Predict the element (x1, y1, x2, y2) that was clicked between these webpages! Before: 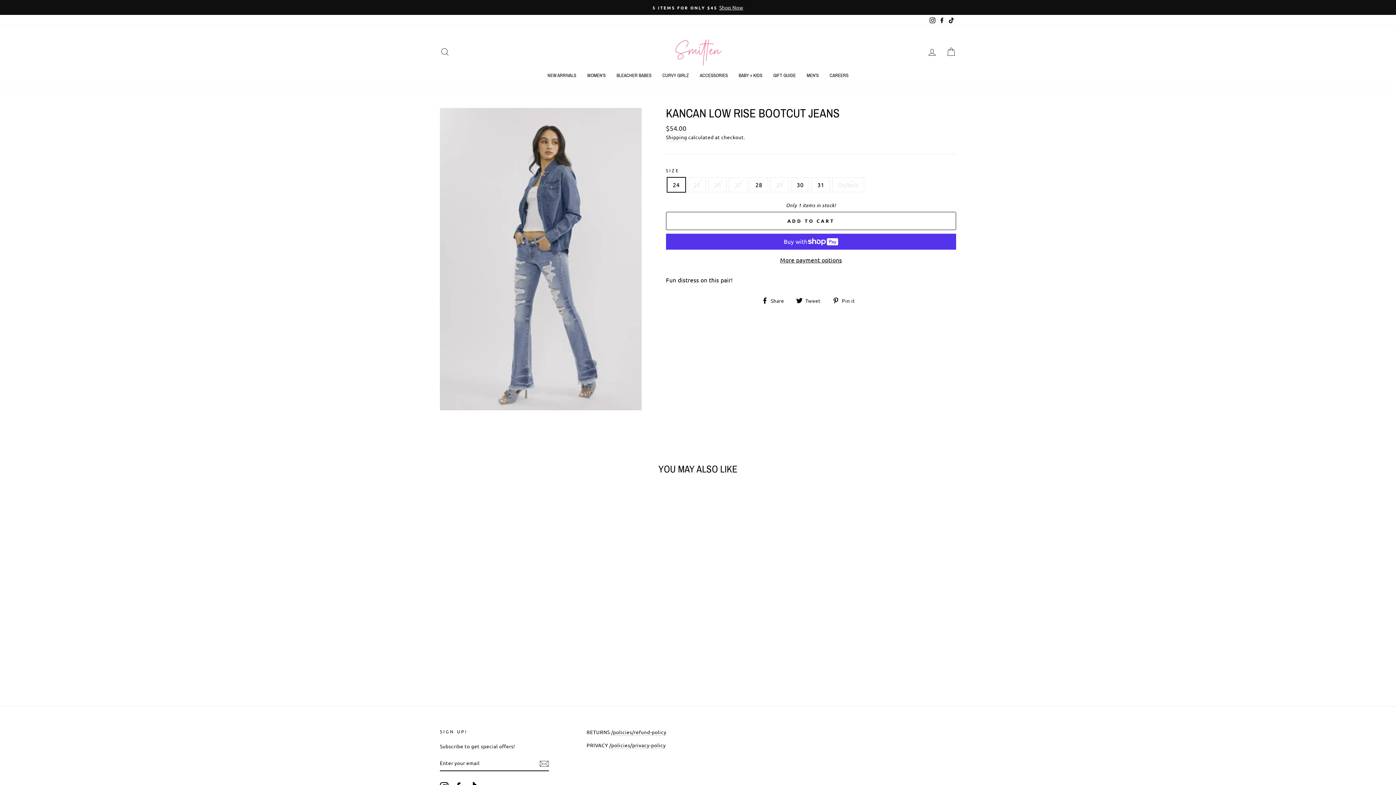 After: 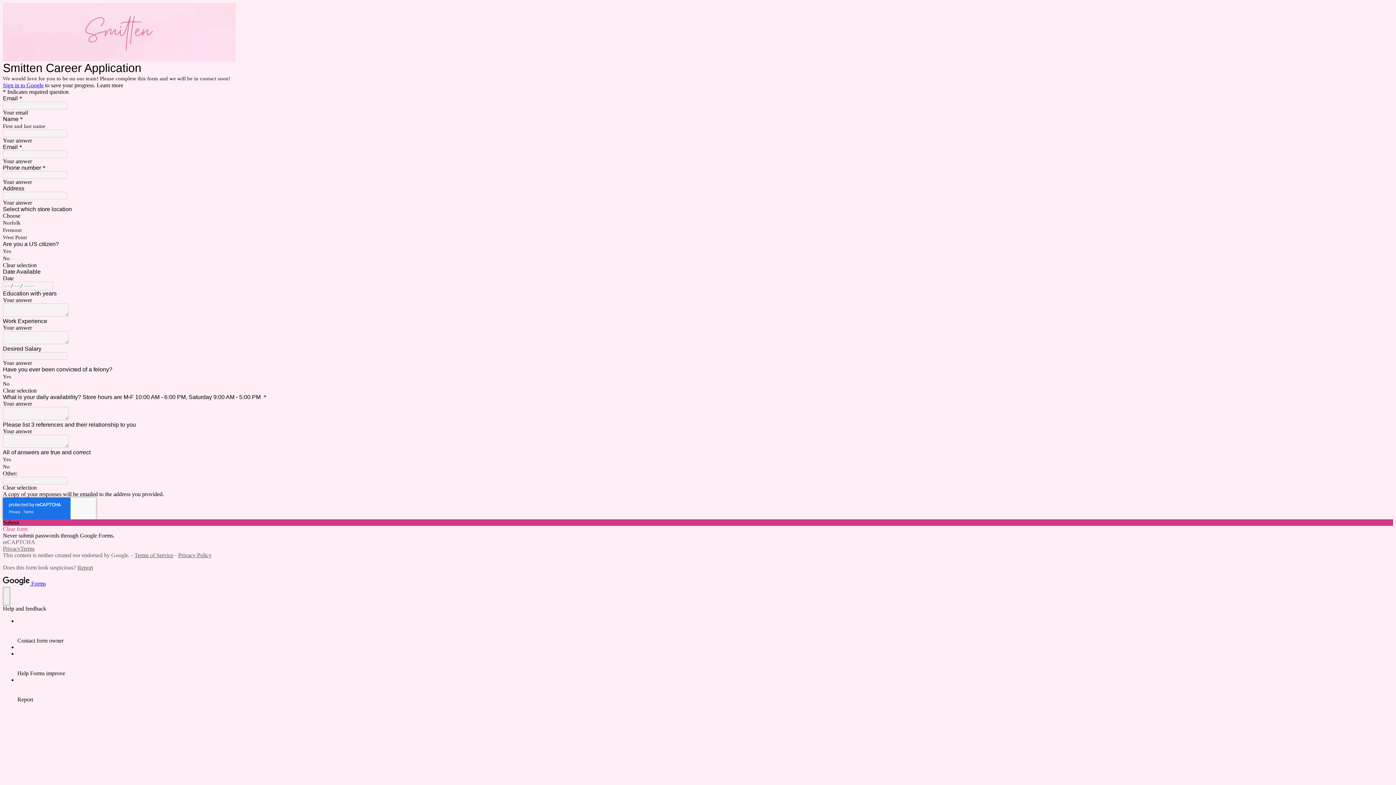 Action: label: CAREERS bbox: (824, 70, 854, 80)